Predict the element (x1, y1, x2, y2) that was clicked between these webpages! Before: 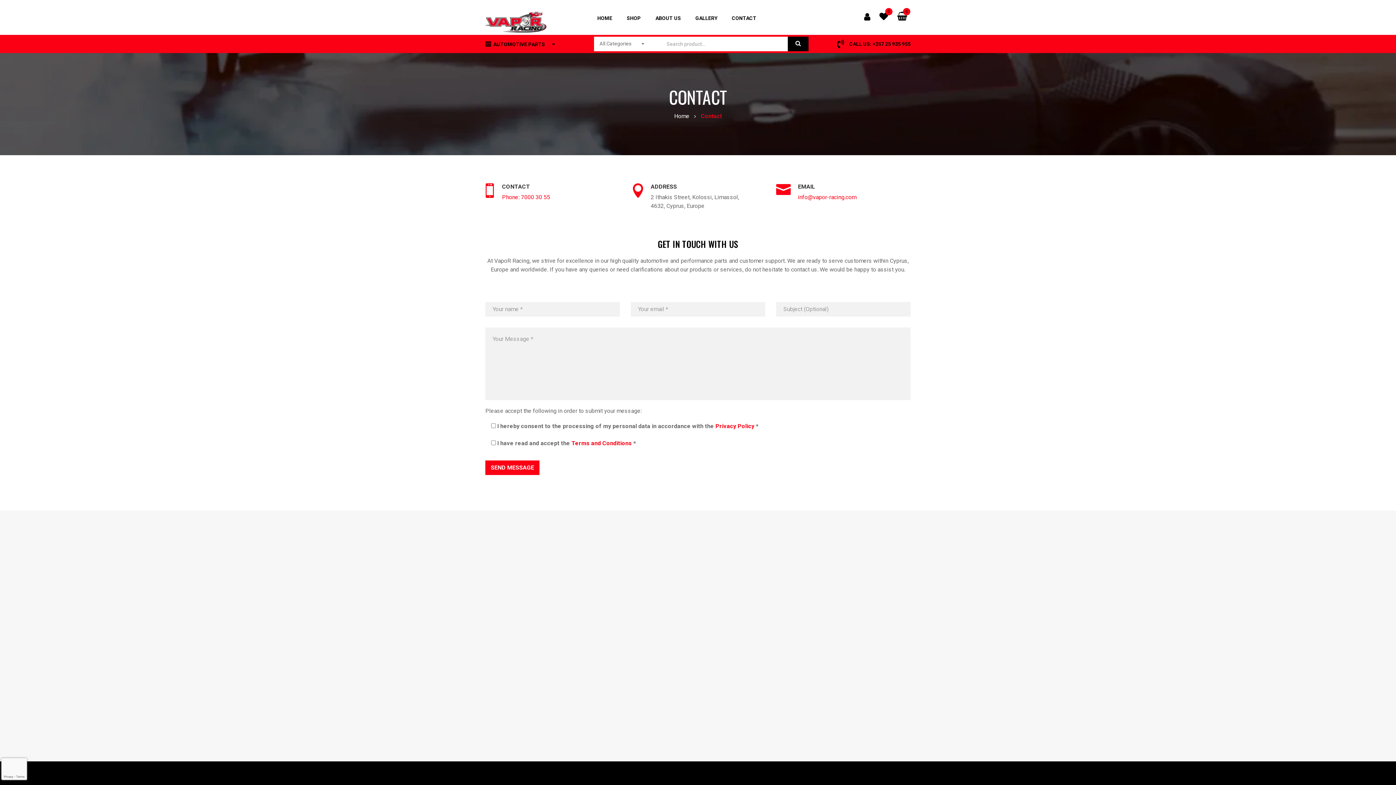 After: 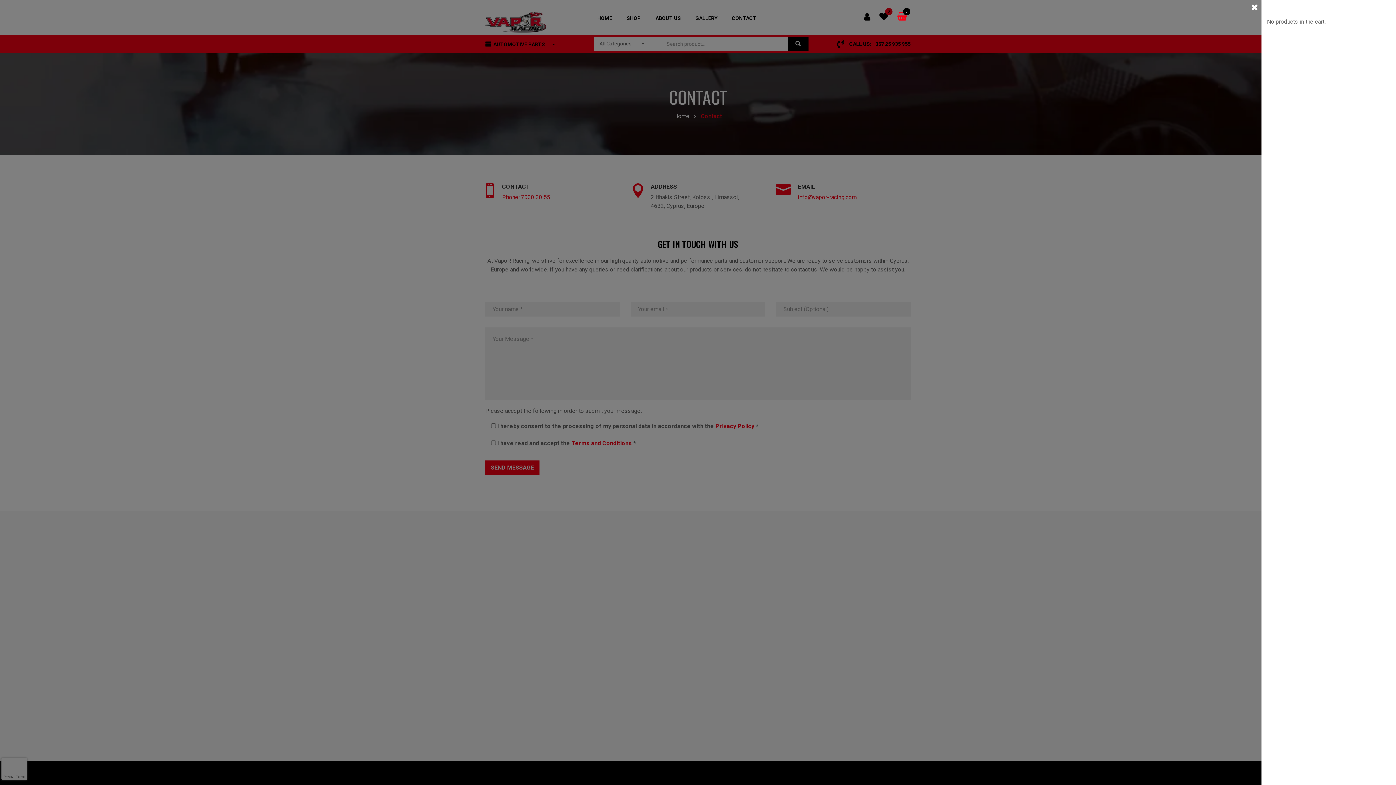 Action: label: 0 bbox: (897, 6, 907, 21)